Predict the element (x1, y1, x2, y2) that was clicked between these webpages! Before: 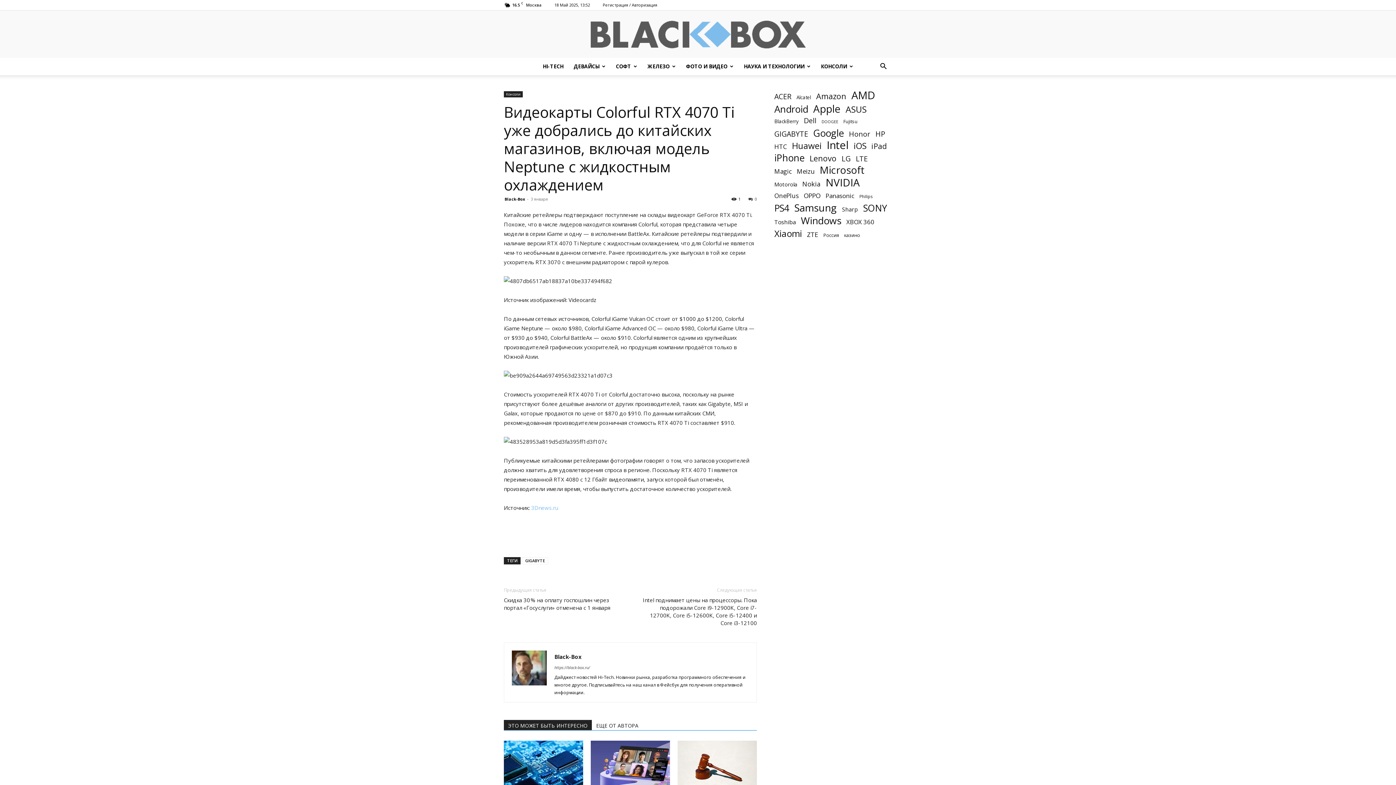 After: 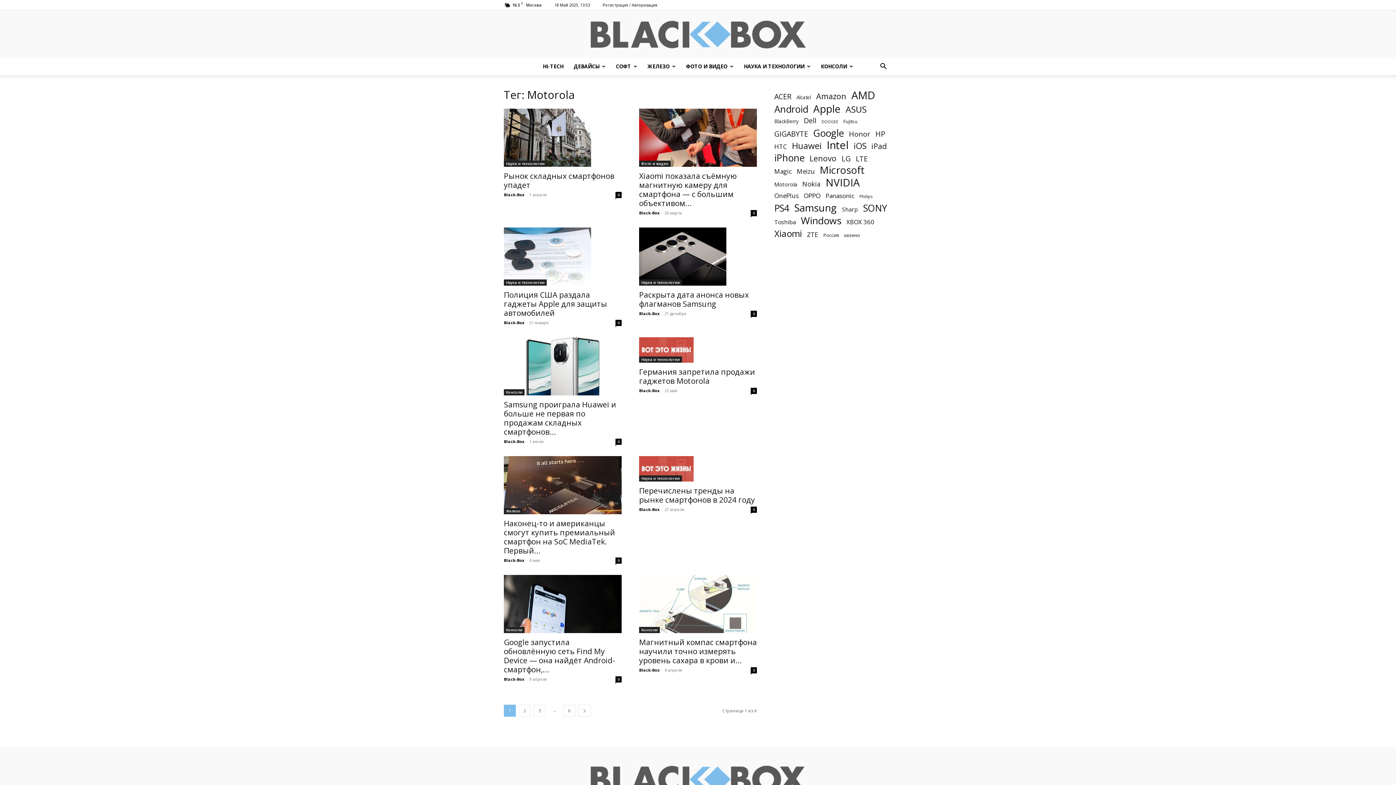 Action: bbox: (774, 180, 797, 188) label: Motorola (58 элементов)